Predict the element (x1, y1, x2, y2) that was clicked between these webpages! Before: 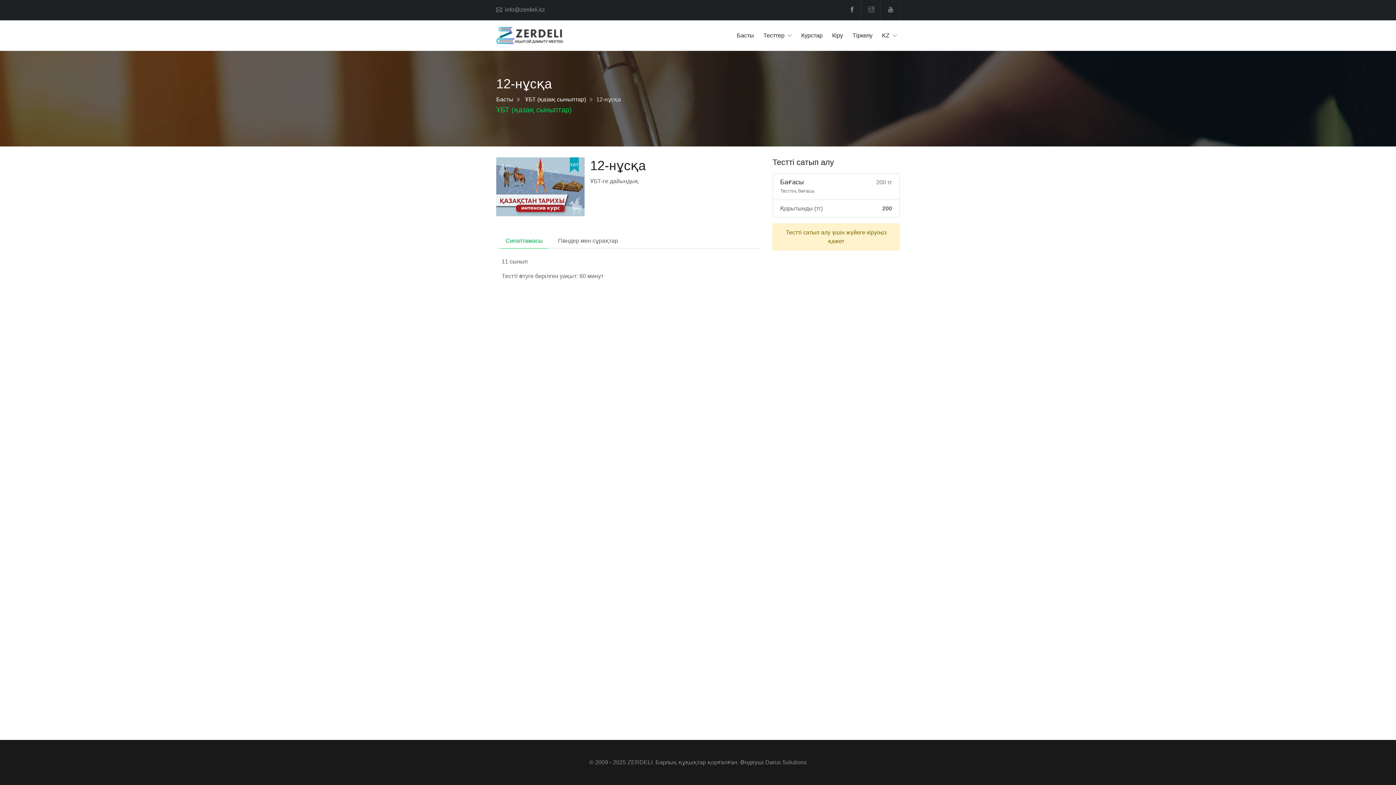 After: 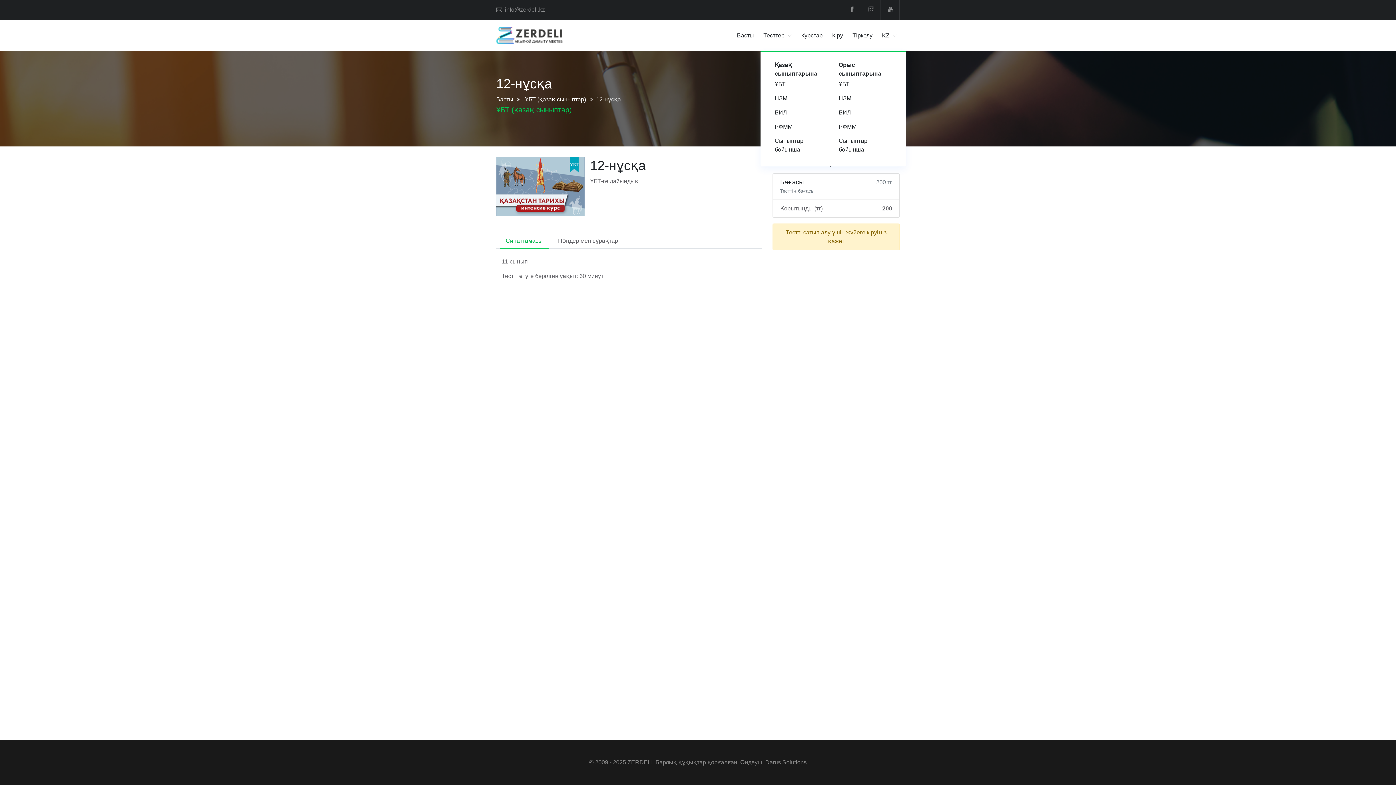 Action: bbox: (760, 20, 794, 50) label: Тесттер 